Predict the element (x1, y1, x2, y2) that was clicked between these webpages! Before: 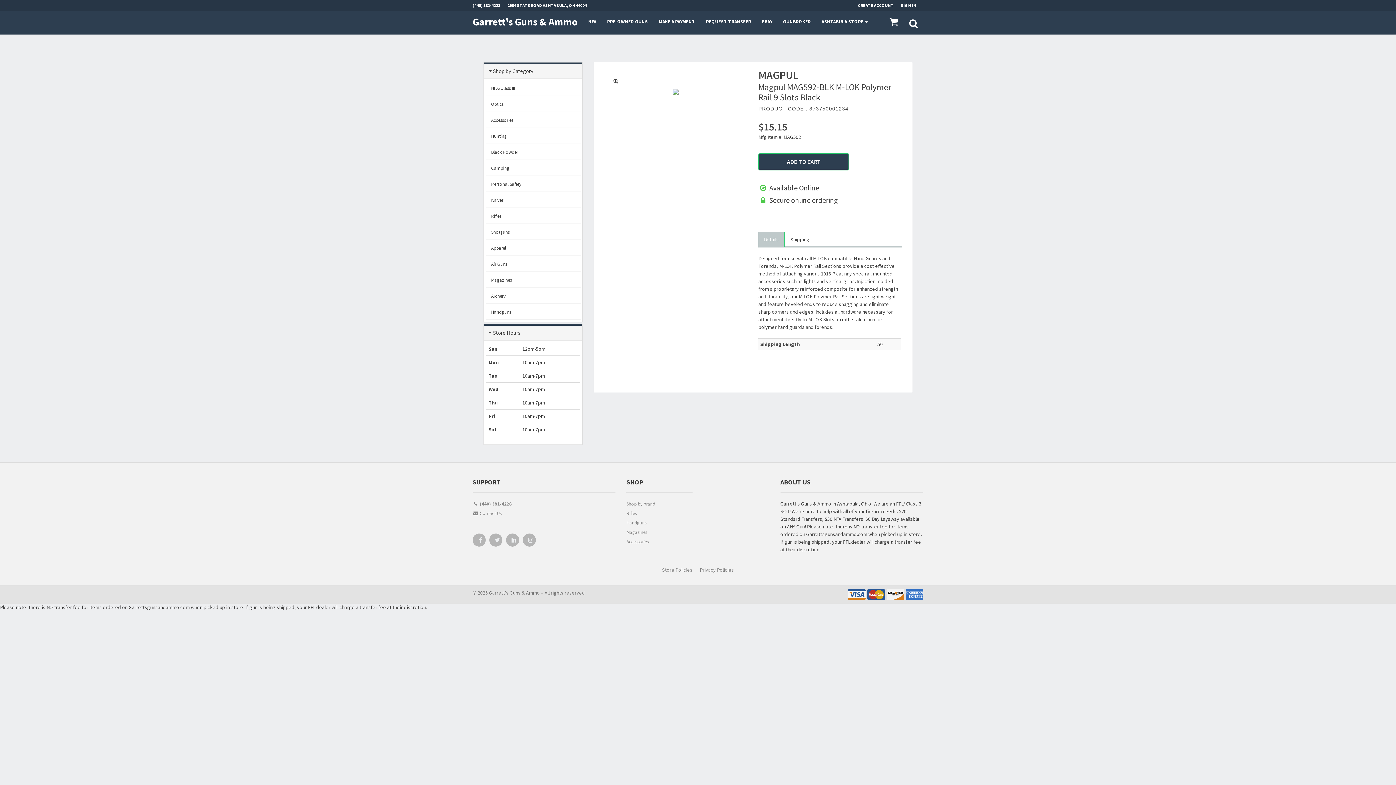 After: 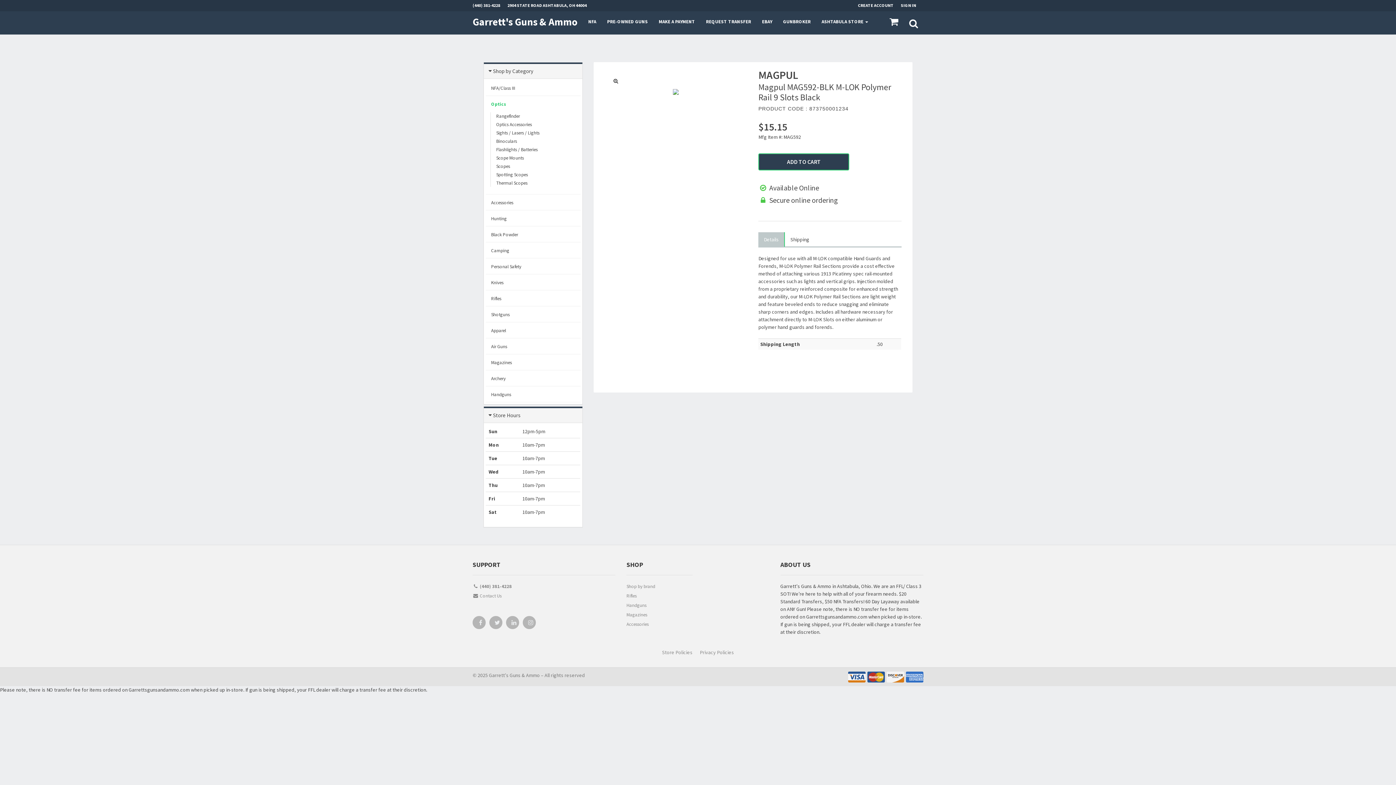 Action: label: Optics bbox: (485, 96, 580, 111)